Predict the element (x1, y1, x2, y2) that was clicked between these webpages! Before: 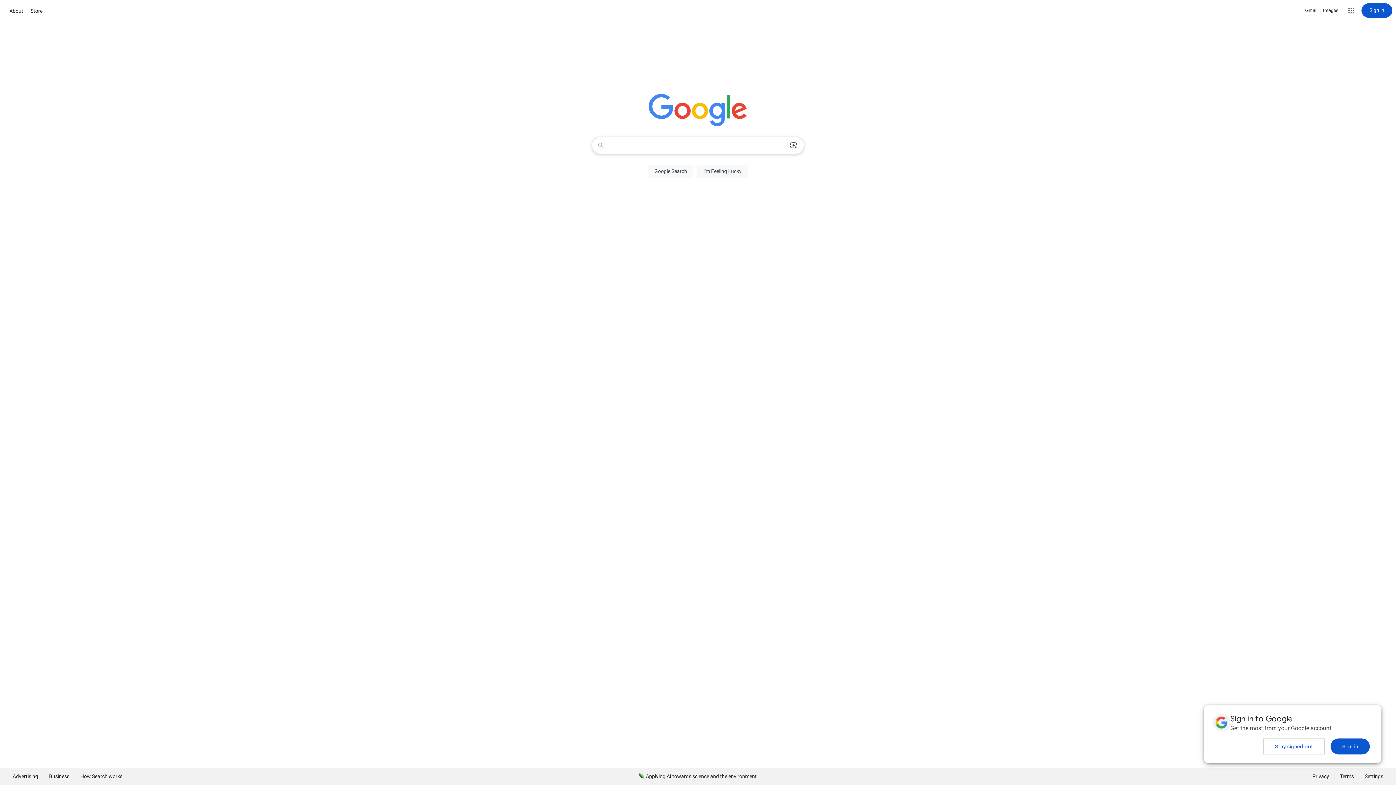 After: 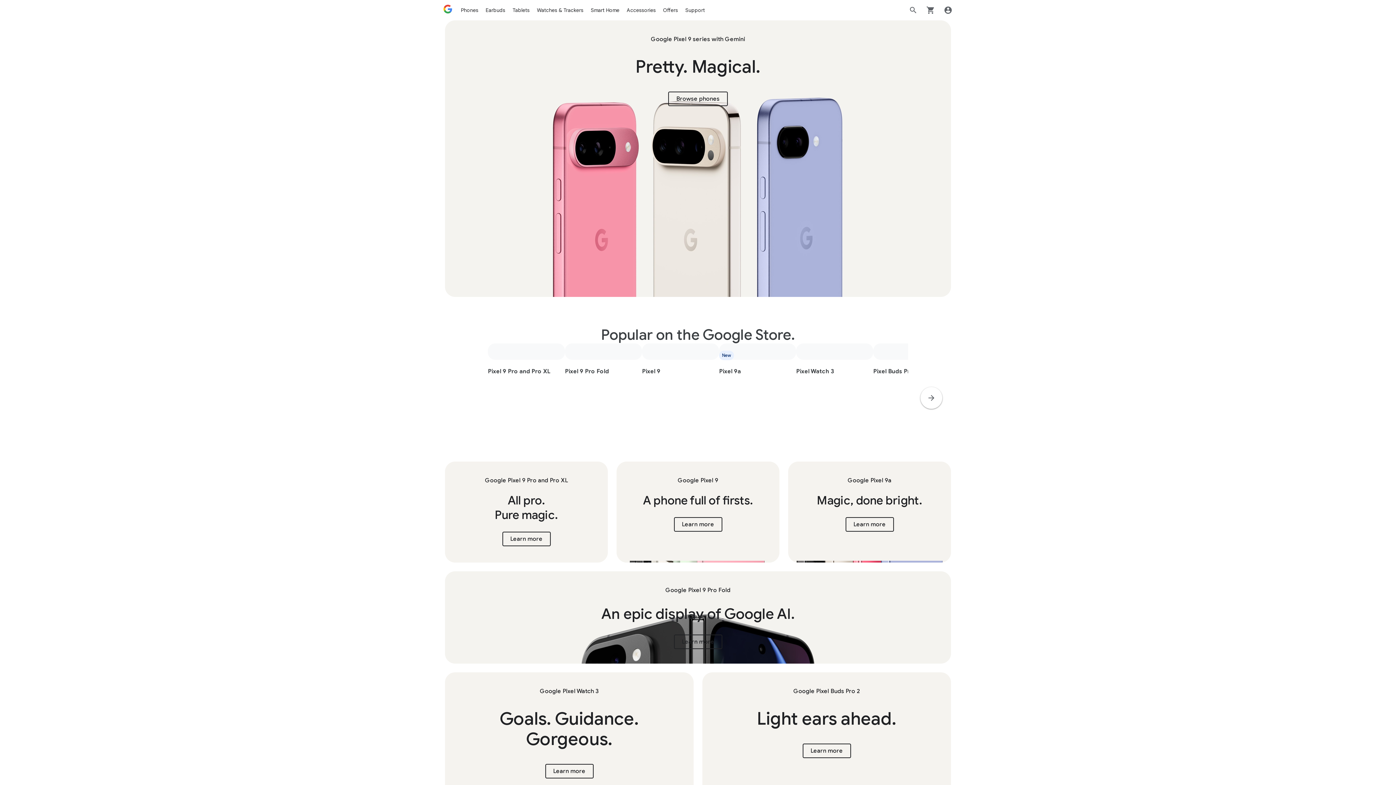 Action: bbox: (28, 6, 44, 15) label: Store